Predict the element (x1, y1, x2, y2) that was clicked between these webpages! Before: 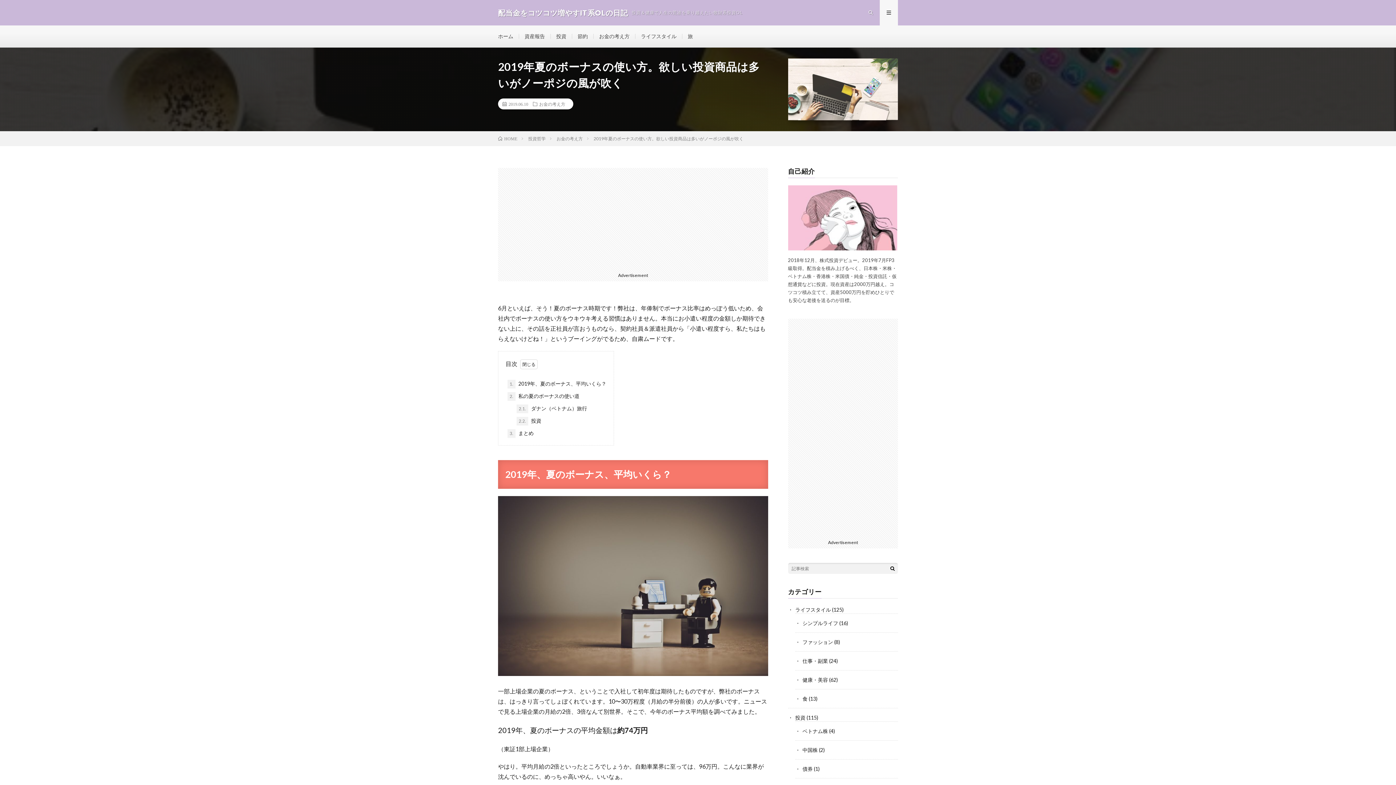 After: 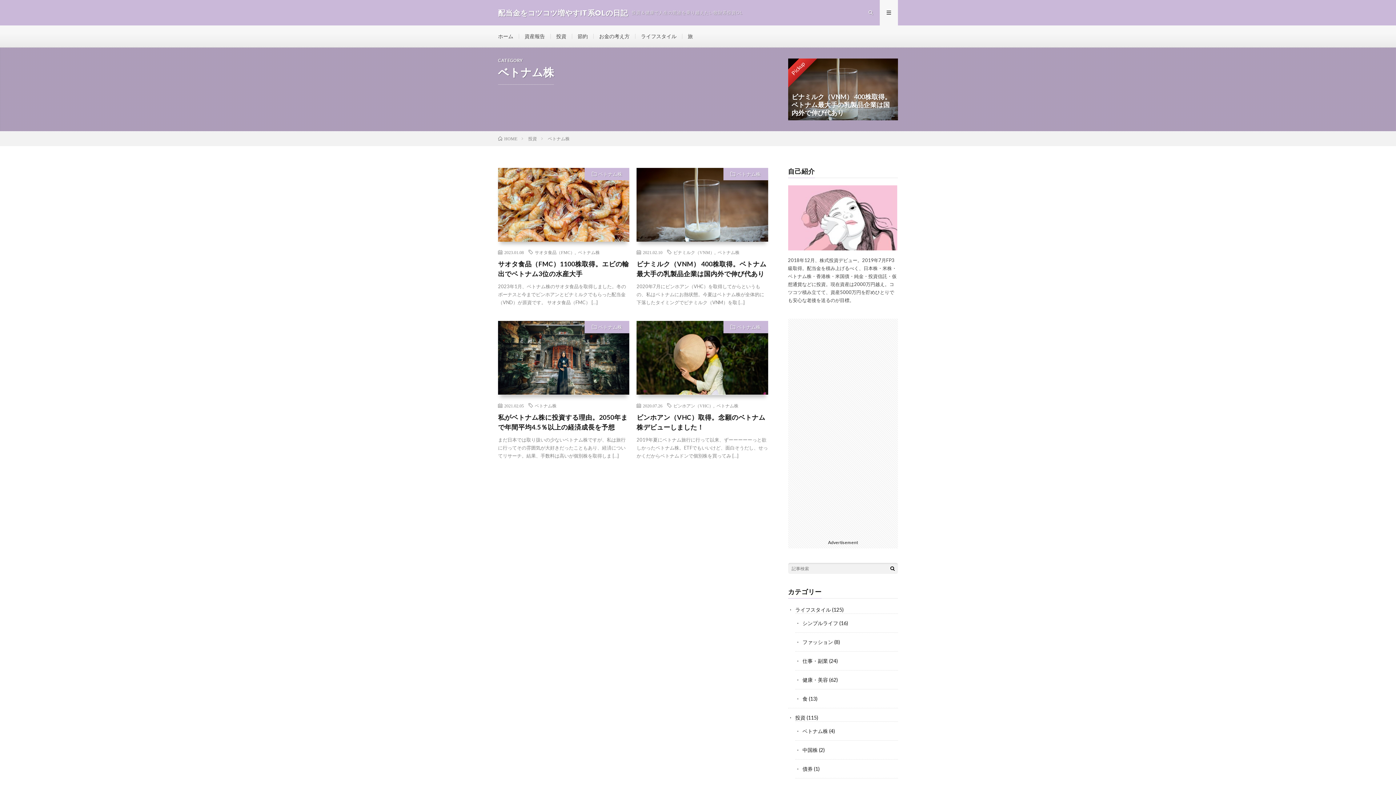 Action: label: ベトナム株 bbox: (802, 728, 828, 734)